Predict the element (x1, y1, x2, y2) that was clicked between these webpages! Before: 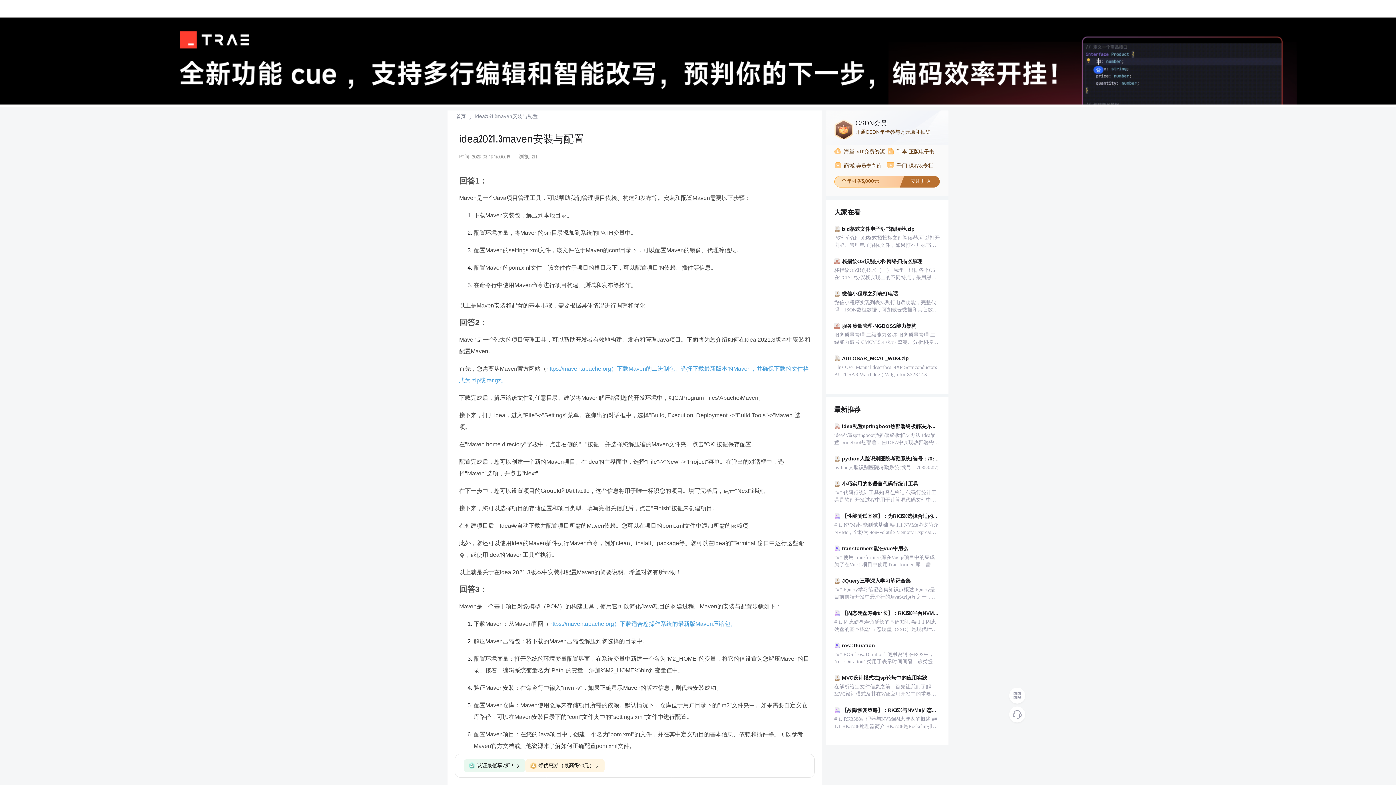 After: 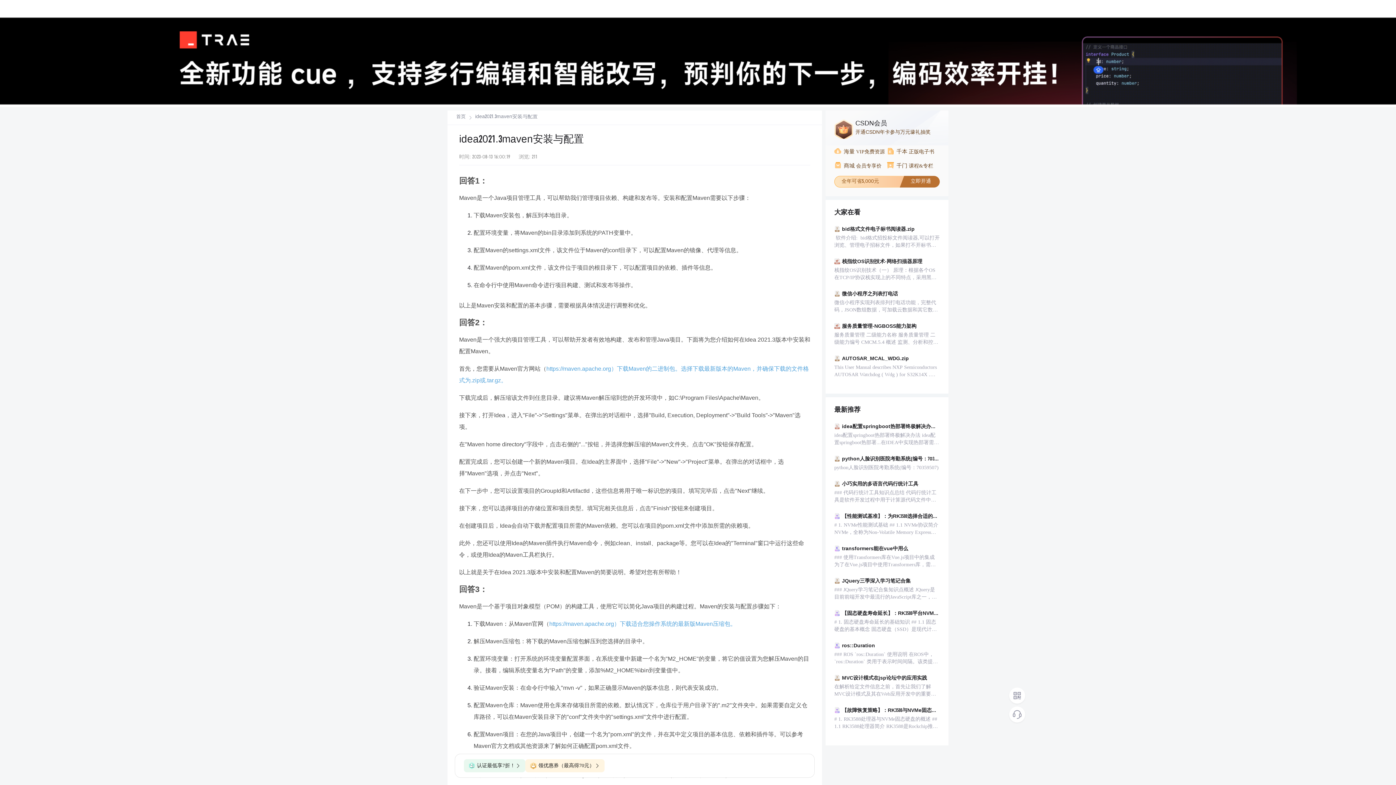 Action: bbox: (0, 17, 1396, 104)